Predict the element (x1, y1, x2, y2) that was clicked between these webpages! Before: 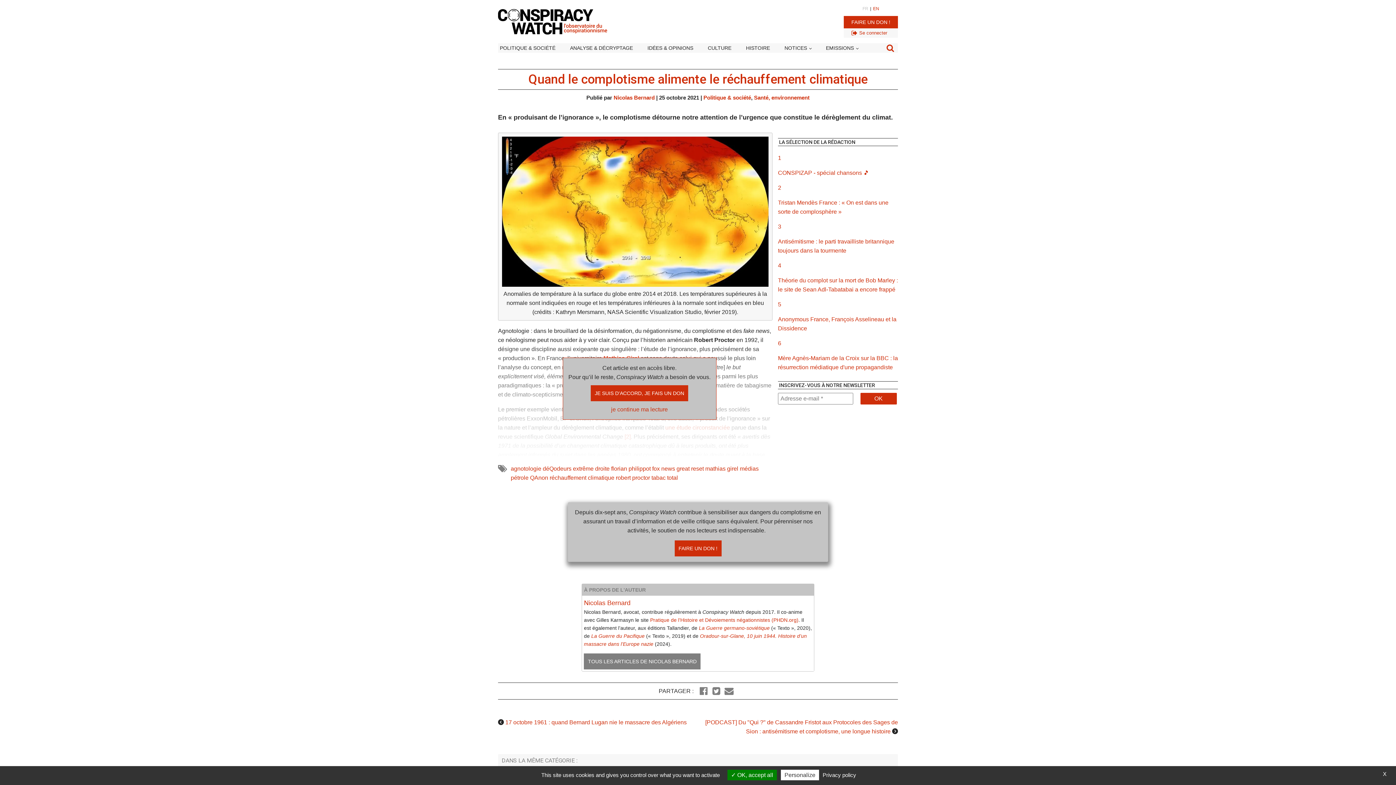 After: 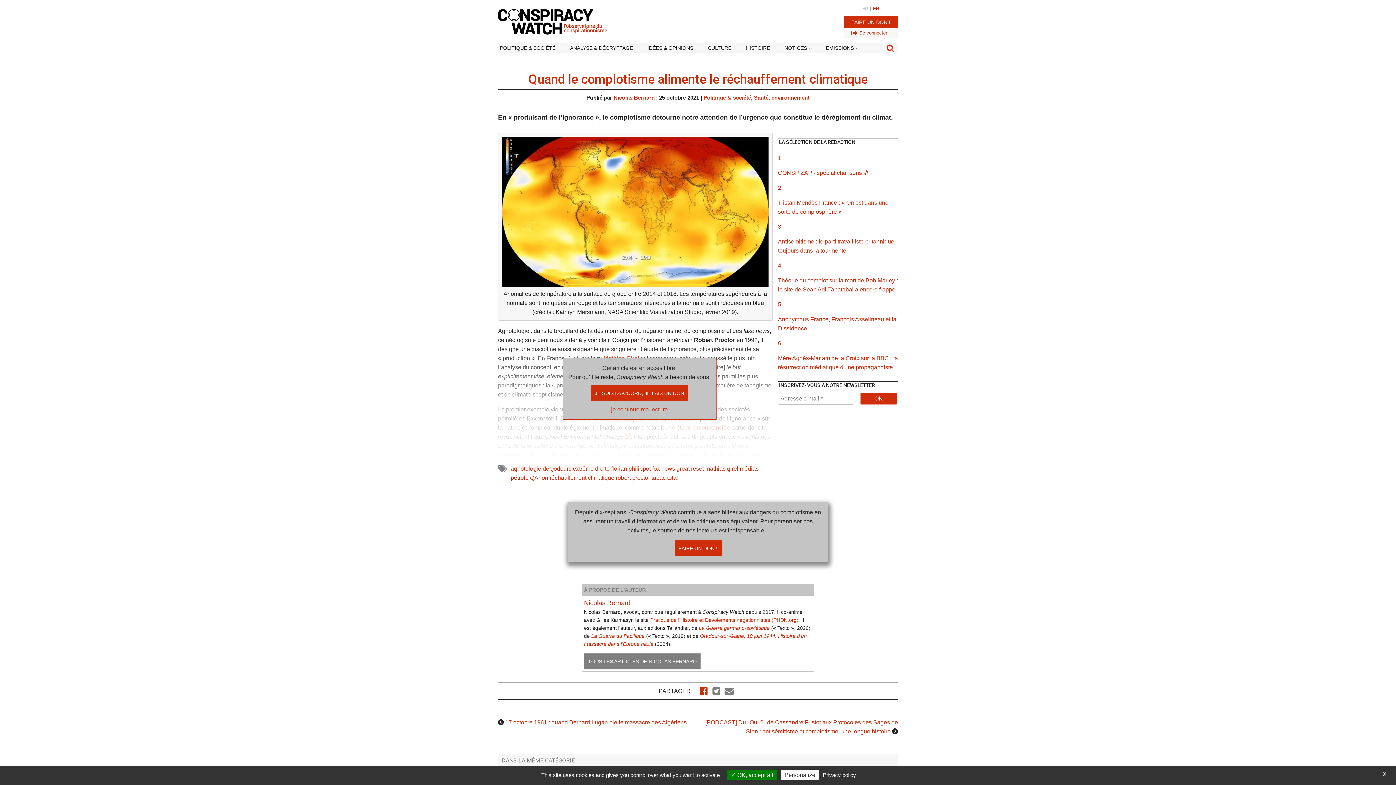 Action: bbox: (699, 686, 712, 696)